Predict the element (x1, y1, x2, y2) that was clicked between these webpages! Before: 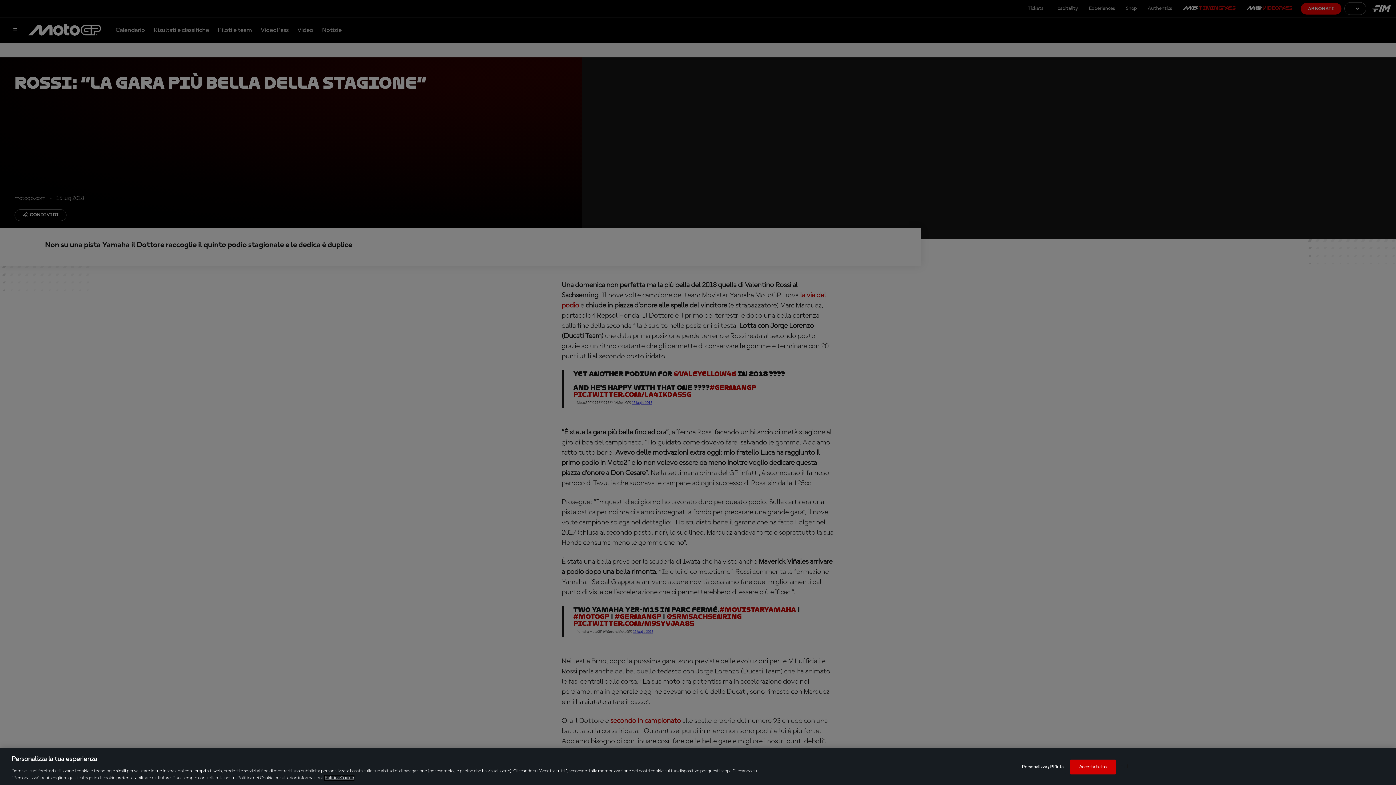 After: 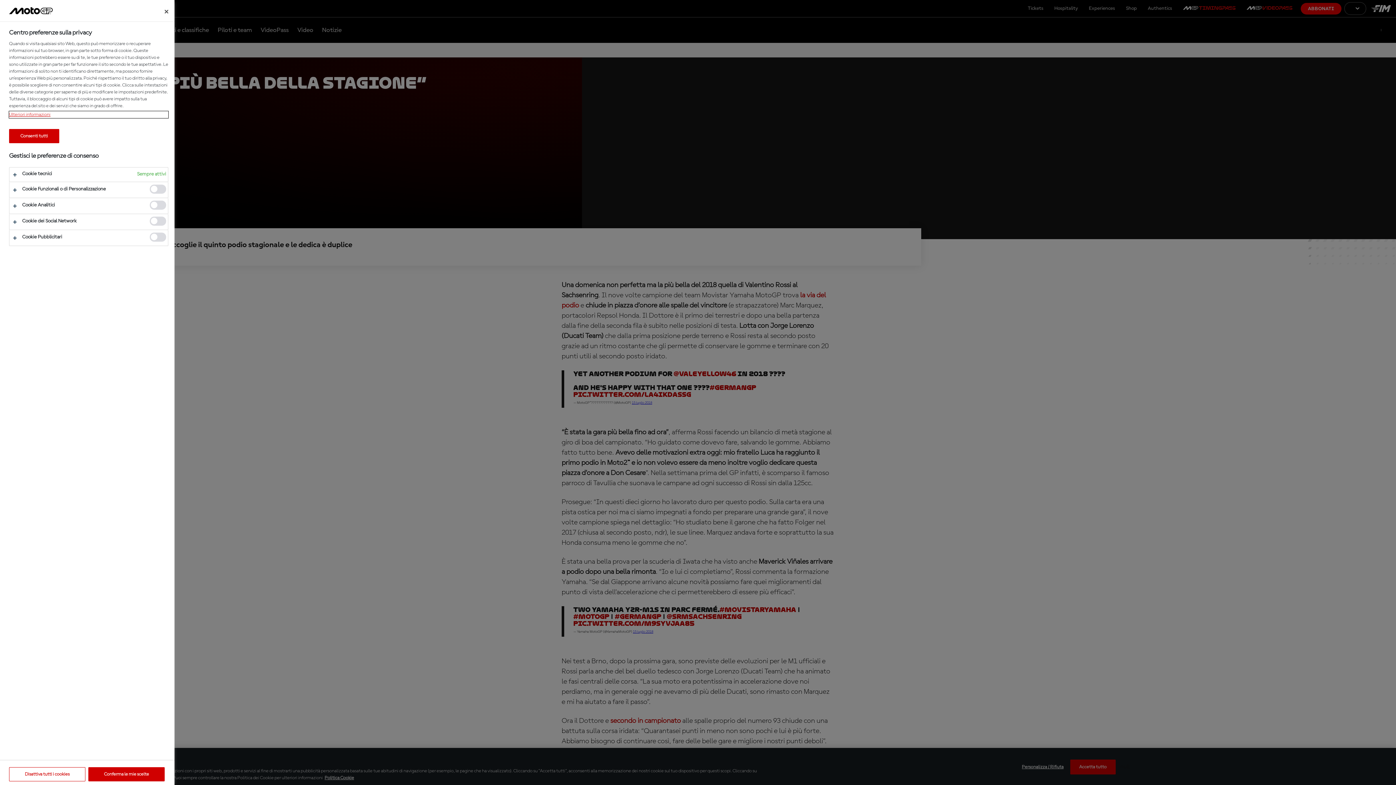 Action: bbox: (1020, 760, 1065, 774) label: Personalizza / Rifiuta